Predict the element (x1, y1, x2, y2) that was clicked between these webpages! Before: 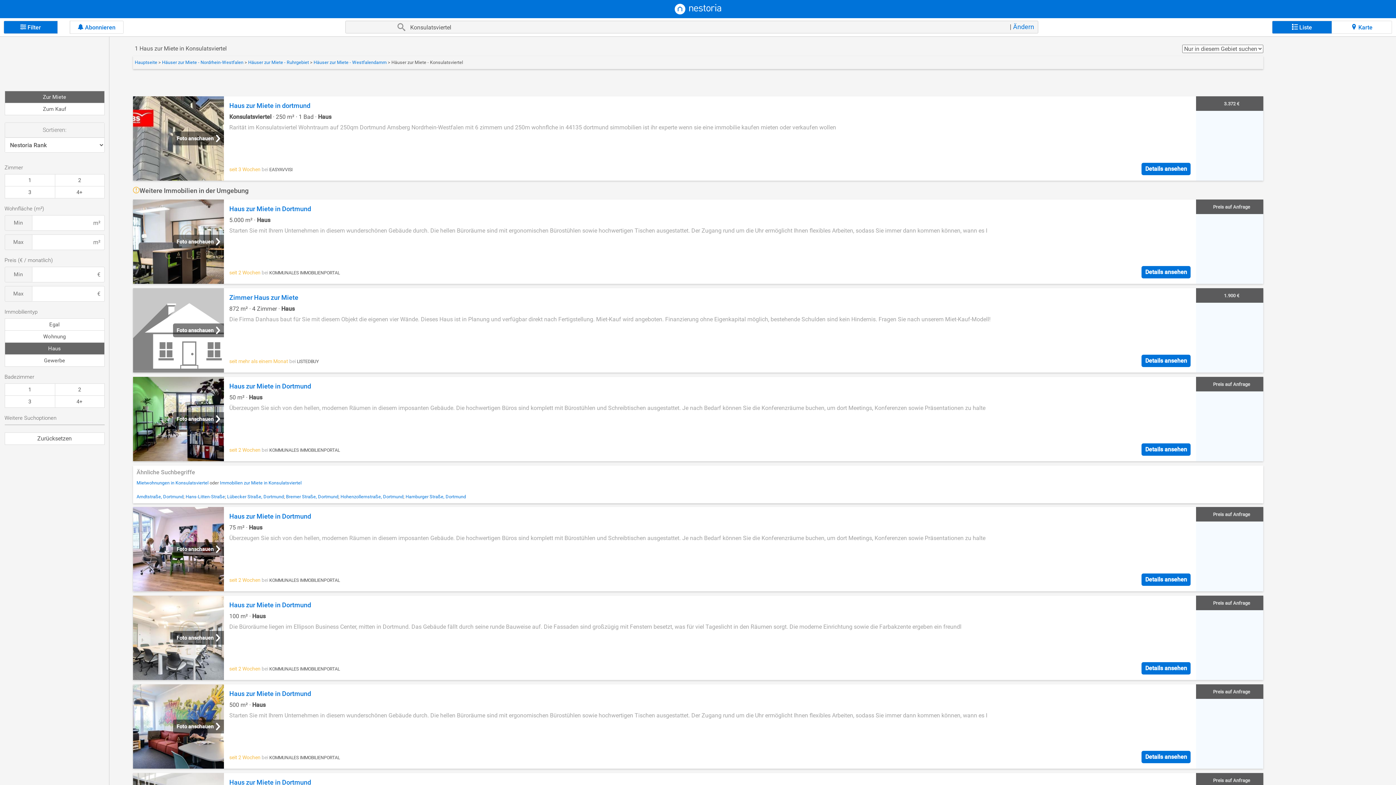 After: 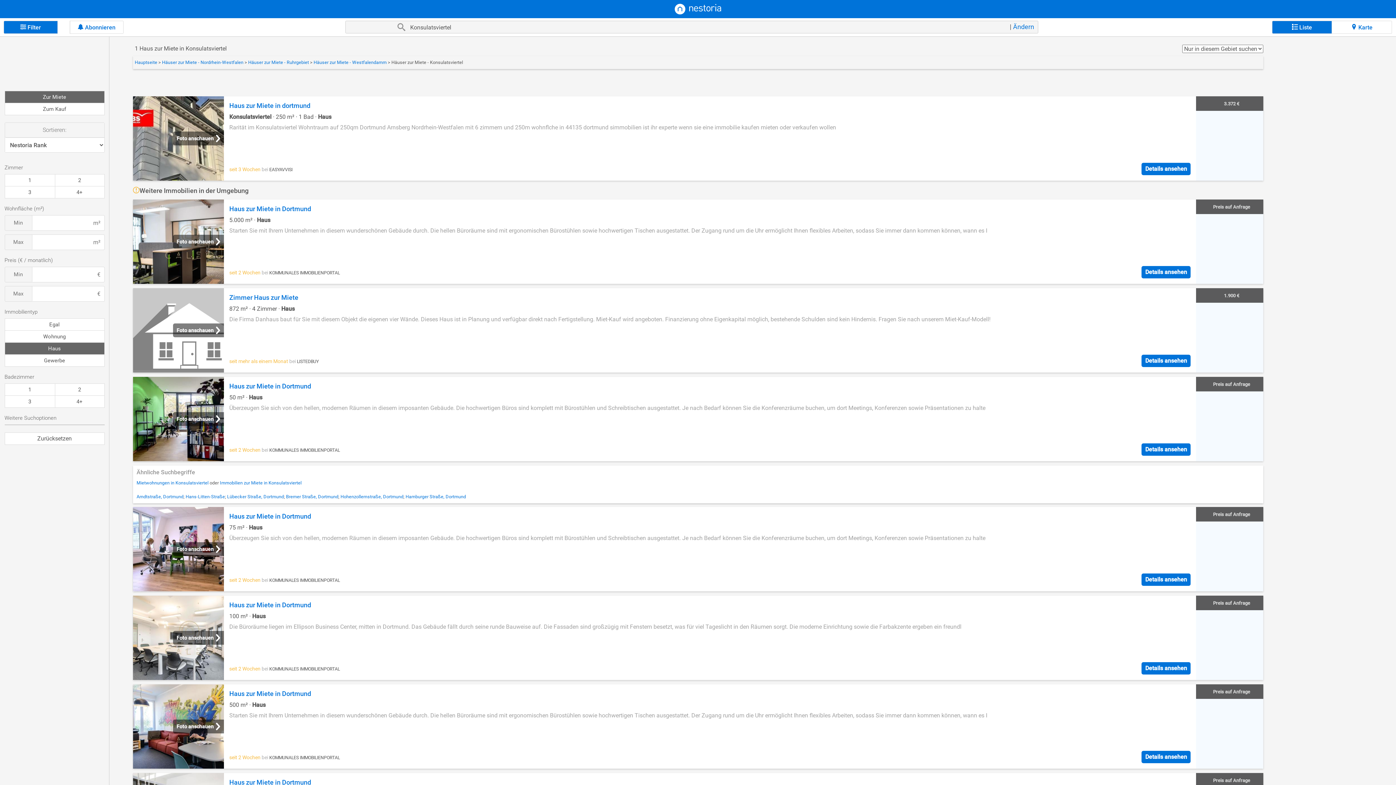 Action: label:  Filter bbox: (3, 20, 57, 33)